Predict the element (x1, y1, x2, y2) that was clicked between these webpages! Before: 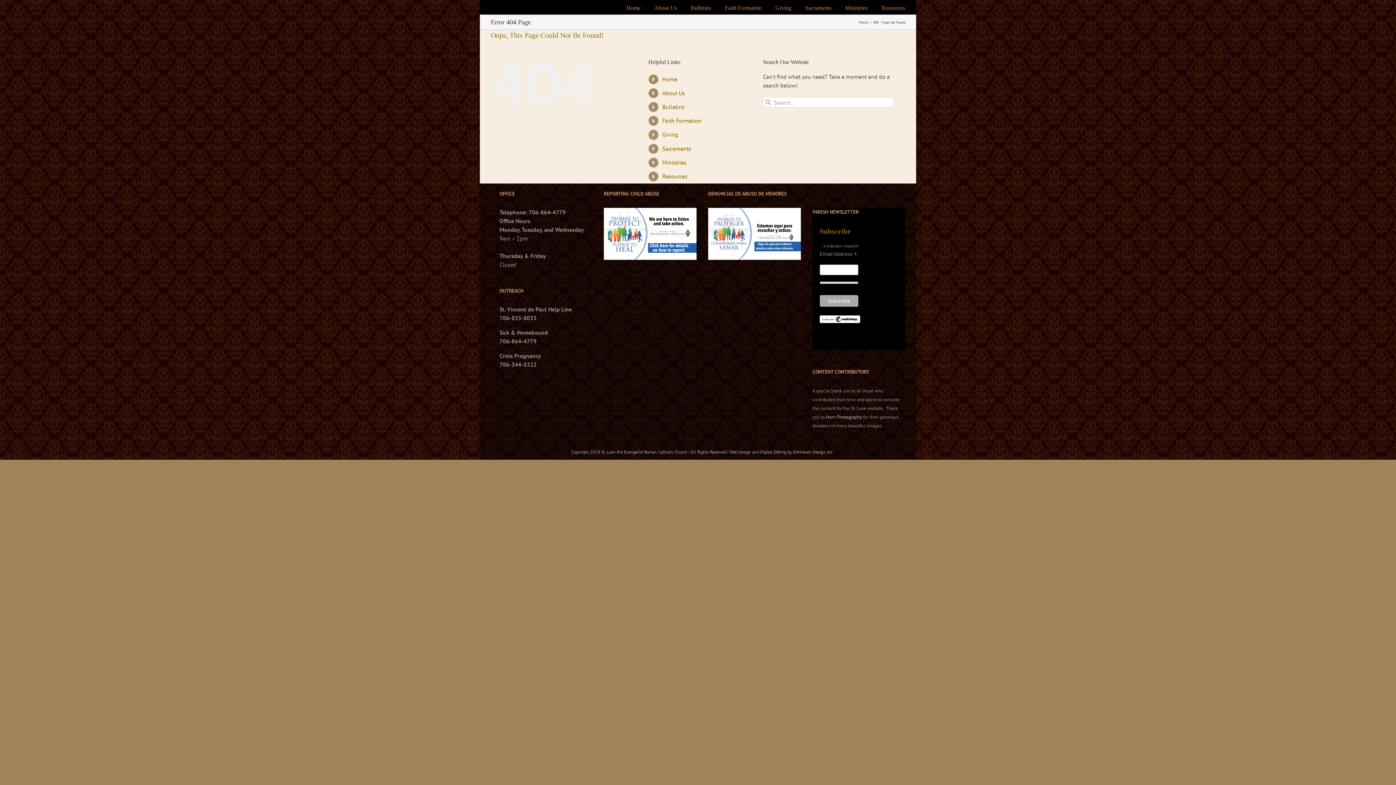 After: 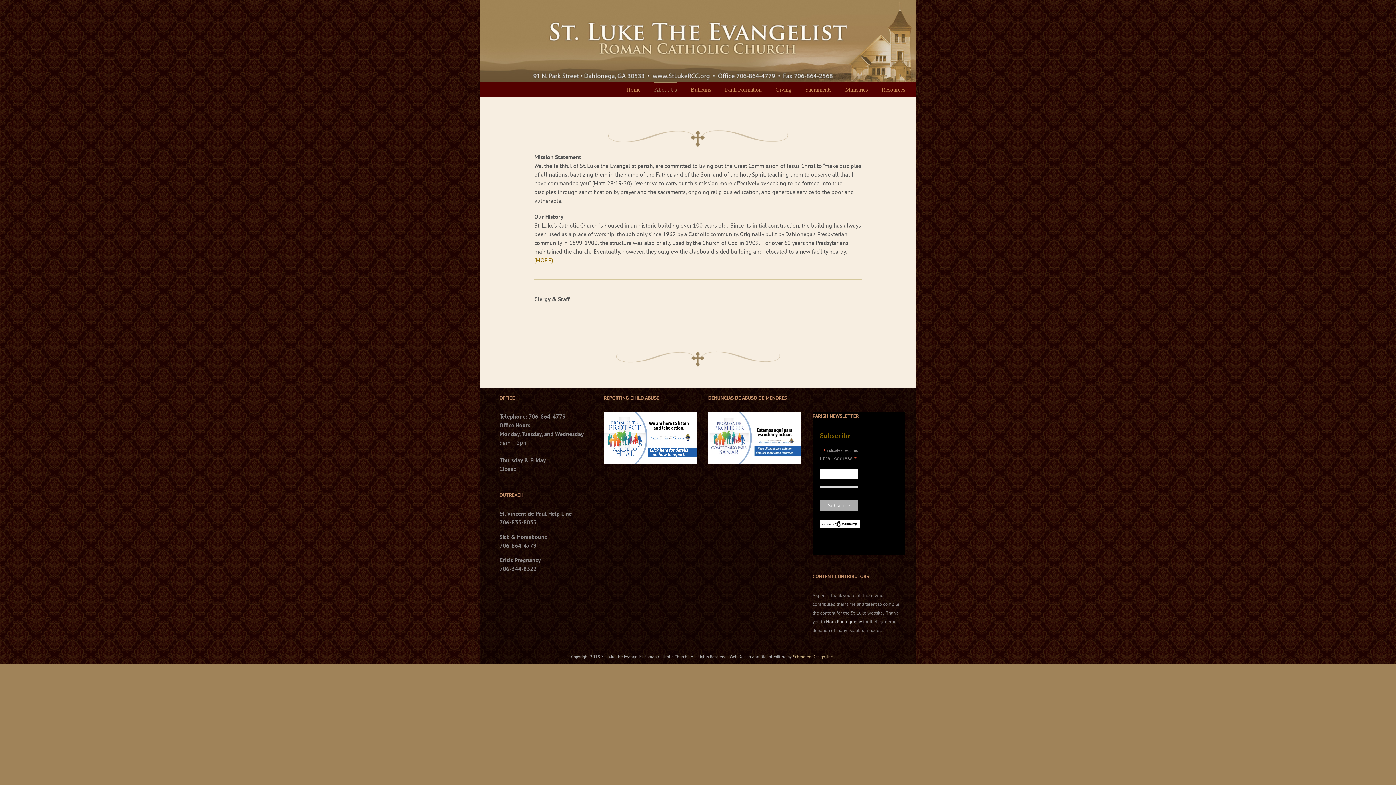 Action: bbox: (654, 0, 677, 14) label: About Us